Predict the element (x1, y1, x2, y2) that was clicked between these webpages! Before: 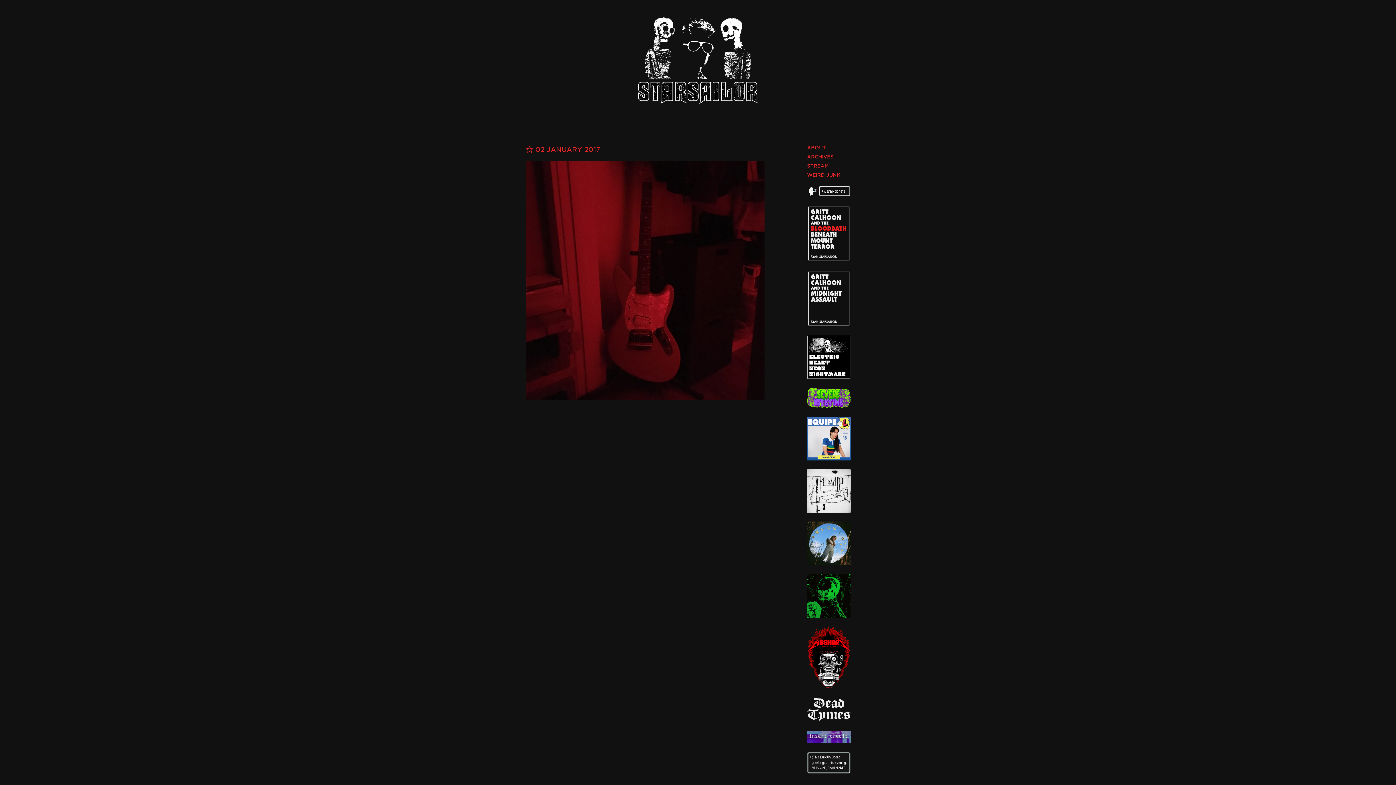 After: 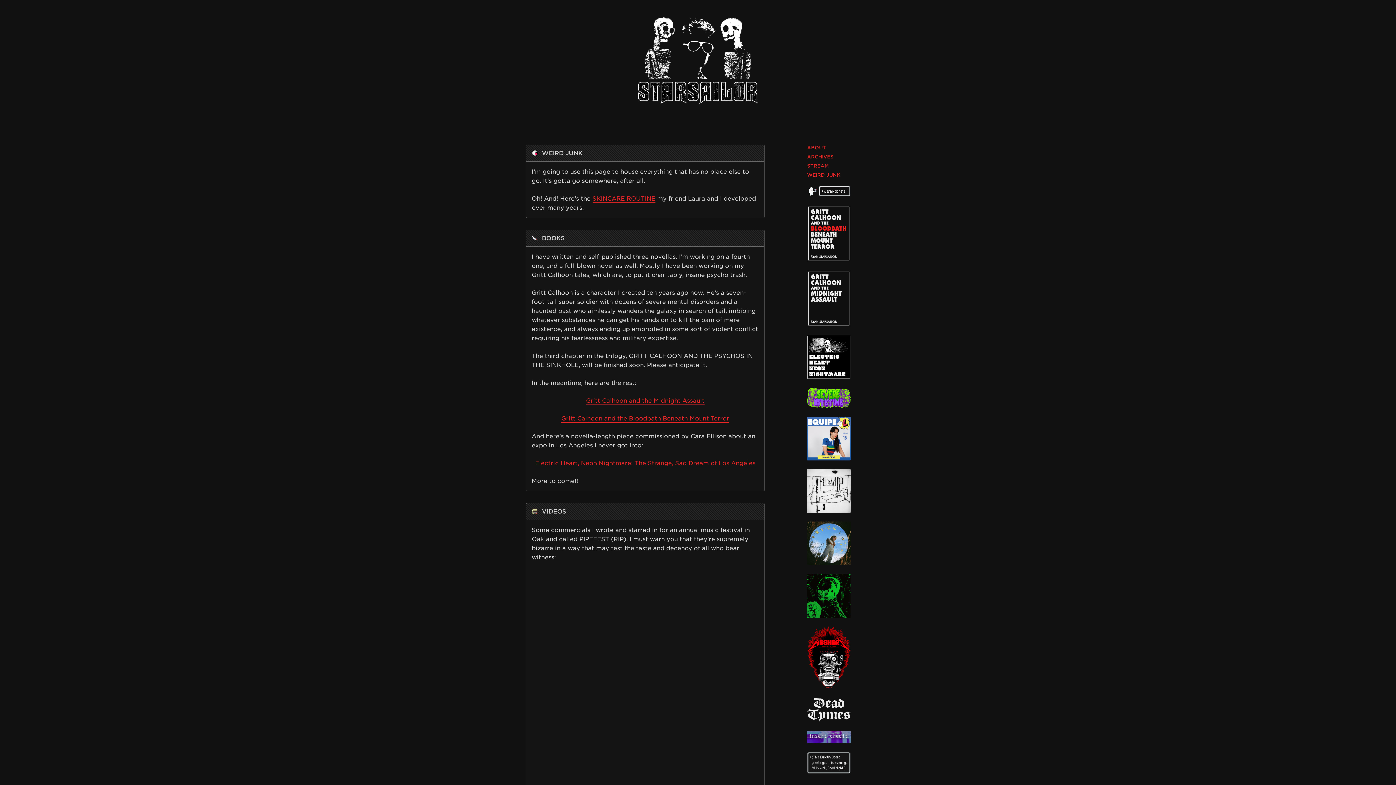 Action: label: WEIRD JUNK bbox: (807, 172, 840, 177)